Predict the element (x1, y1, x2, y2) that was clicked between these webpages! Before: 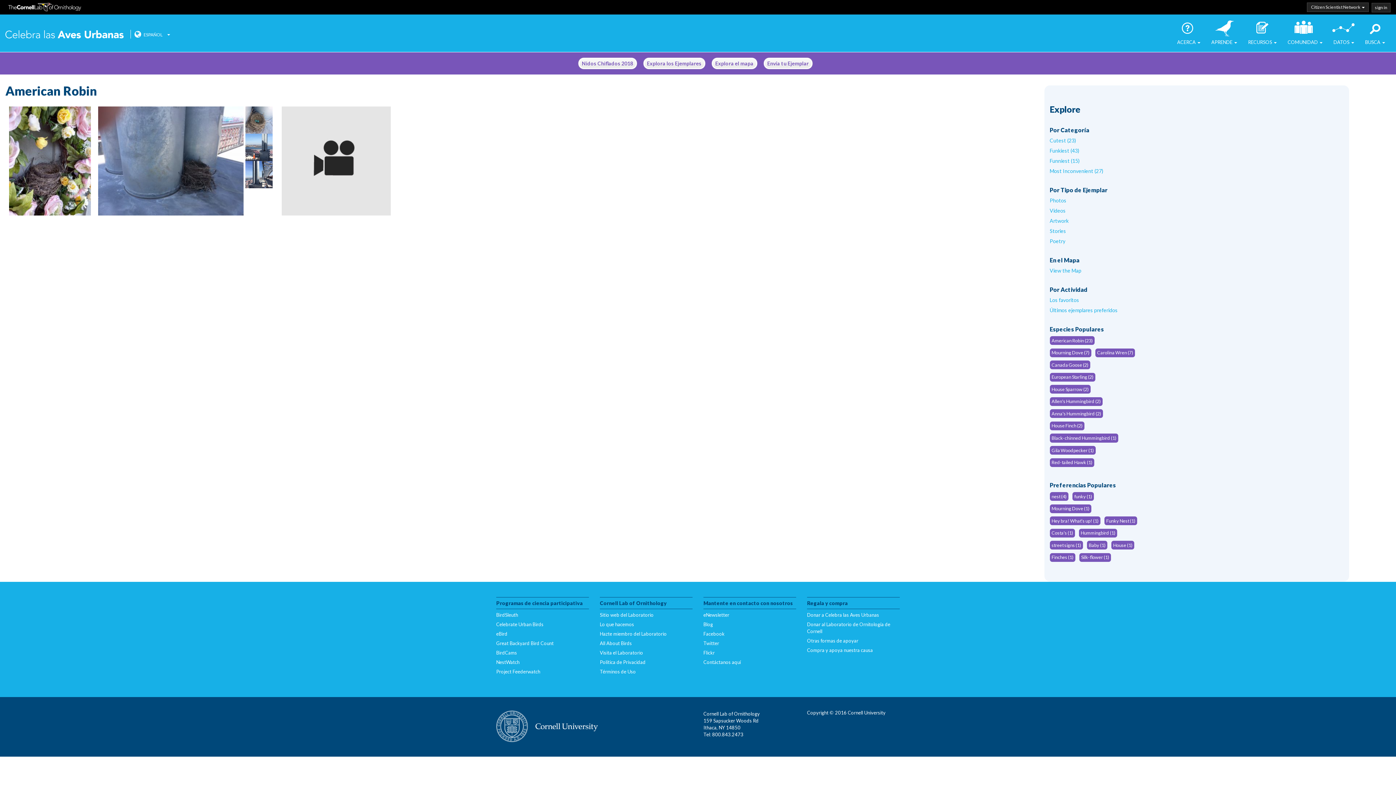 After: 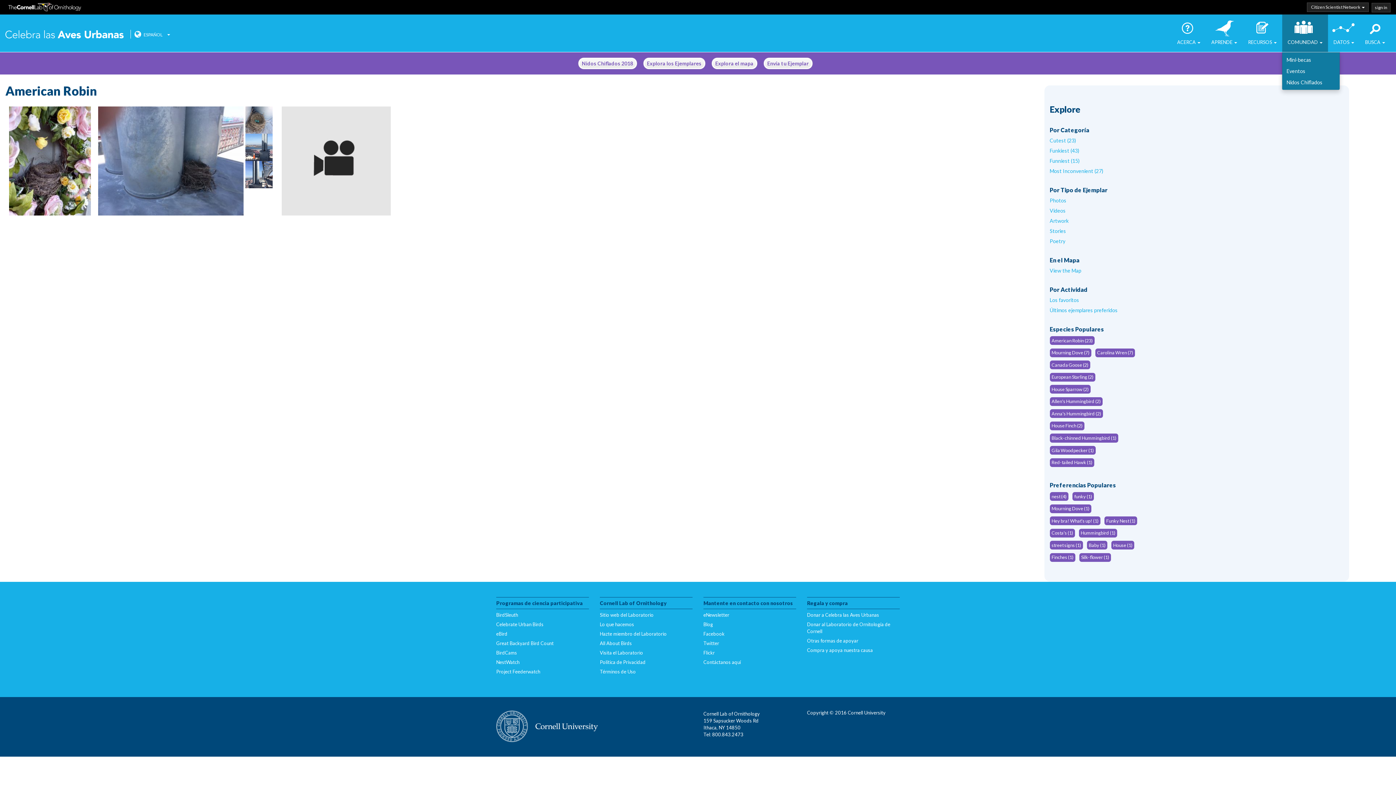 Action: bbox: (1282, 14, 1328, 52) label: COMUNIDAD 